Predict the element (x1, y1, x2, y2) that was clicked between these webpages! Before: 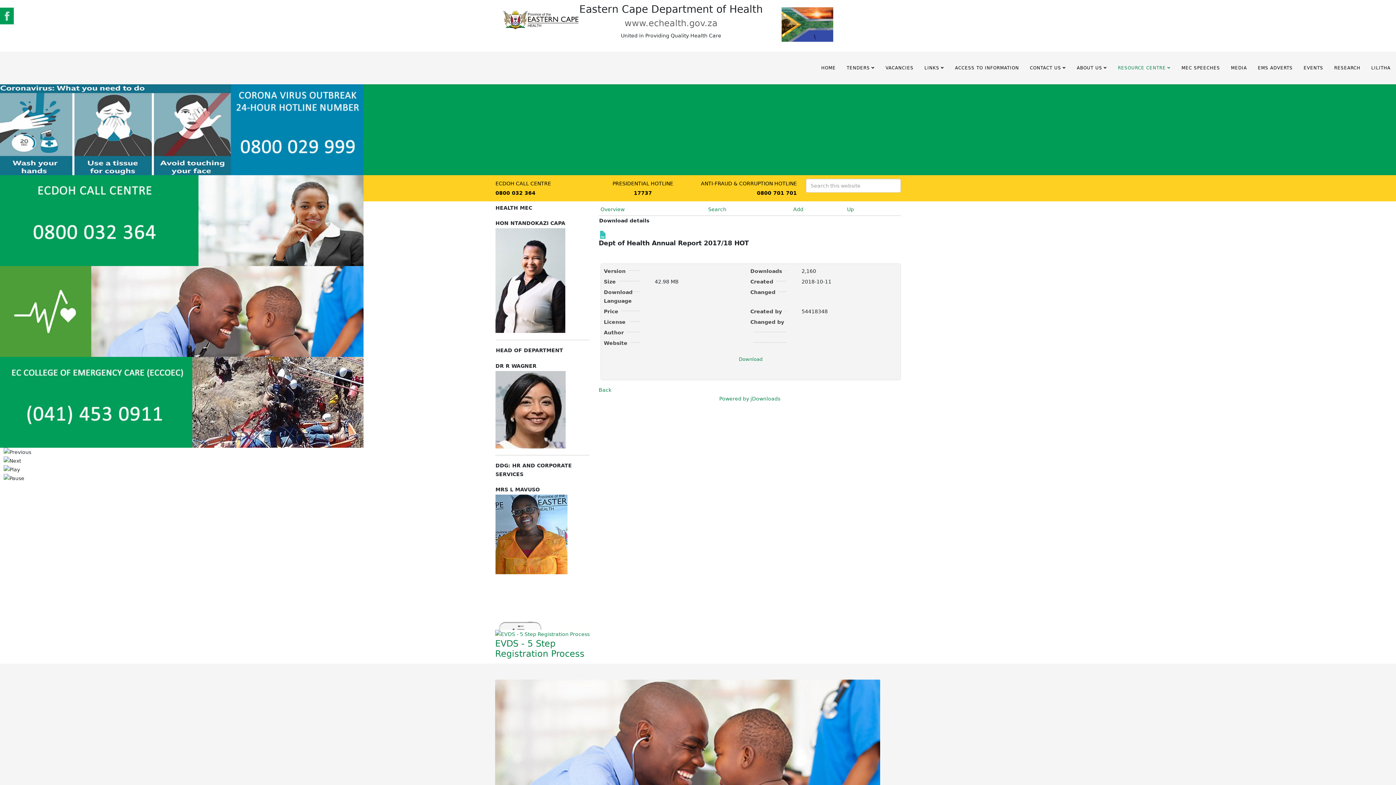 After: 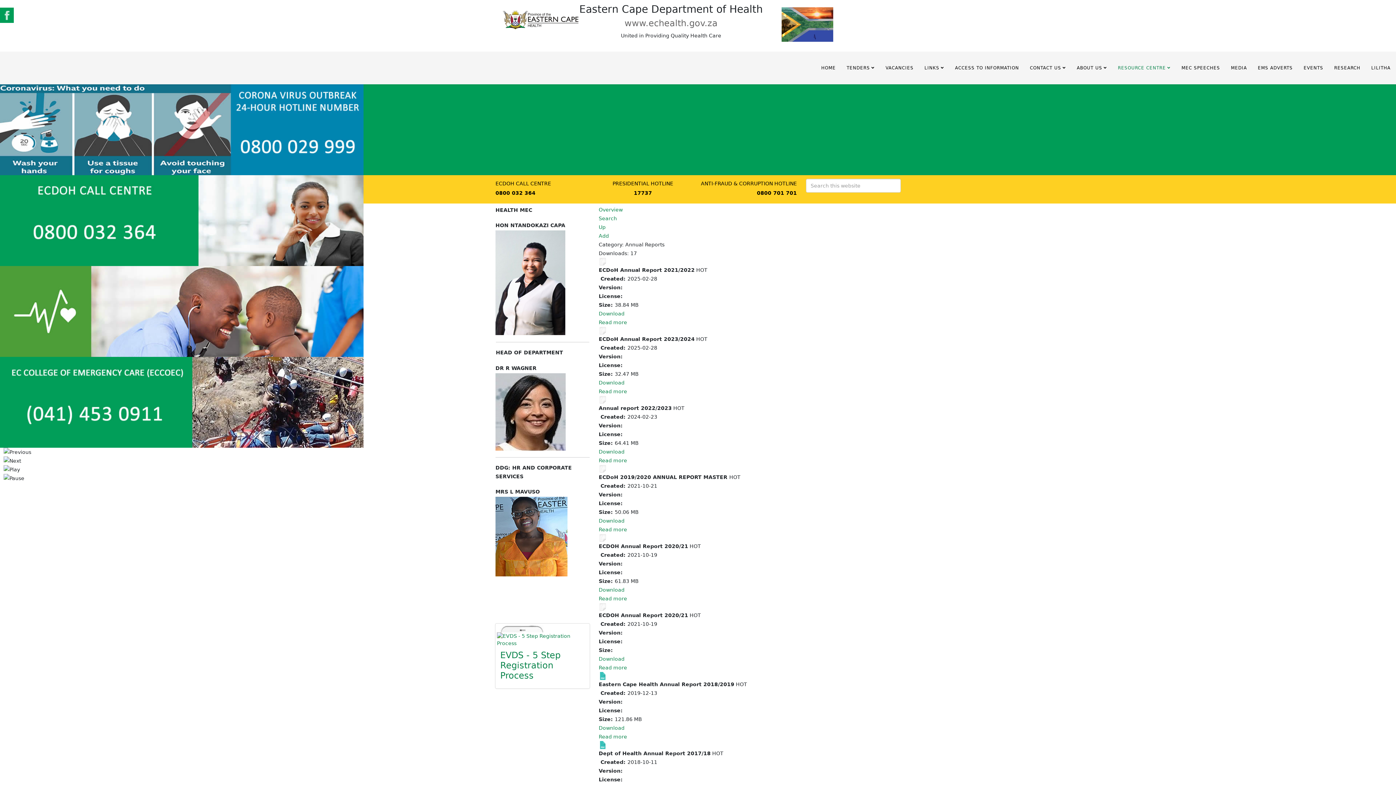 Action: label: Up bbox: (847, 206, 854, 212)